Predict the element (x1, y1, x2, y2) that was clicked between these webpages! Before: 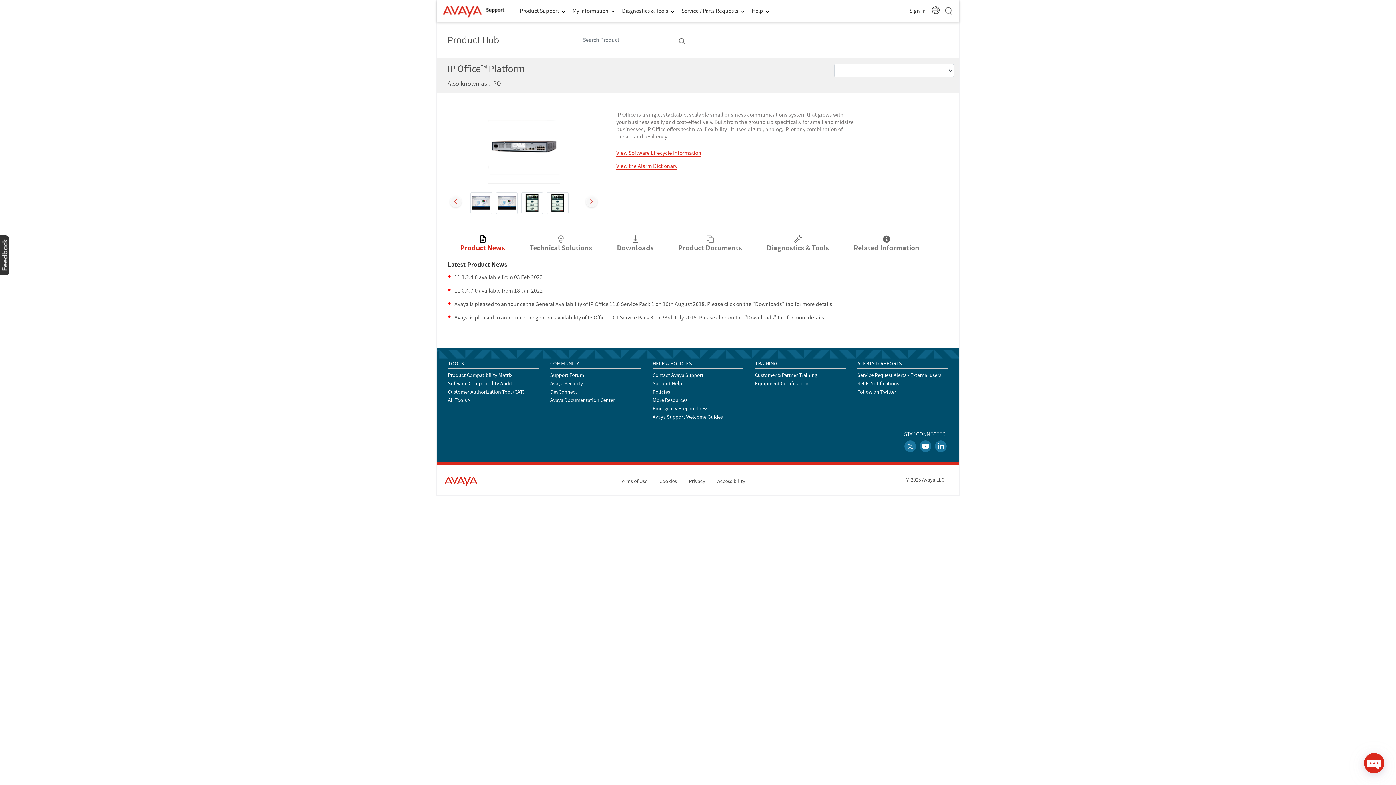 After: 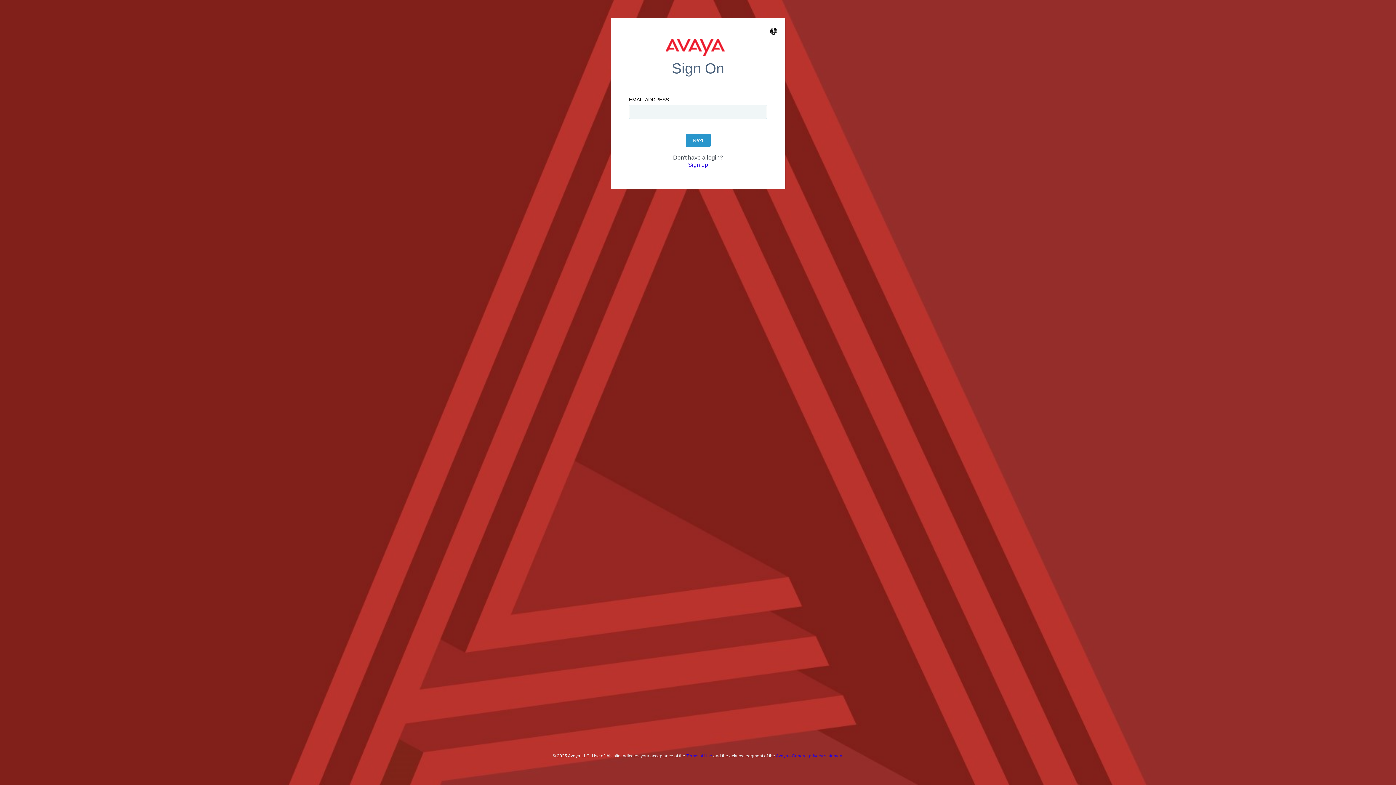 Action: bbox: (906, 4, 929, 17) label: Sign In